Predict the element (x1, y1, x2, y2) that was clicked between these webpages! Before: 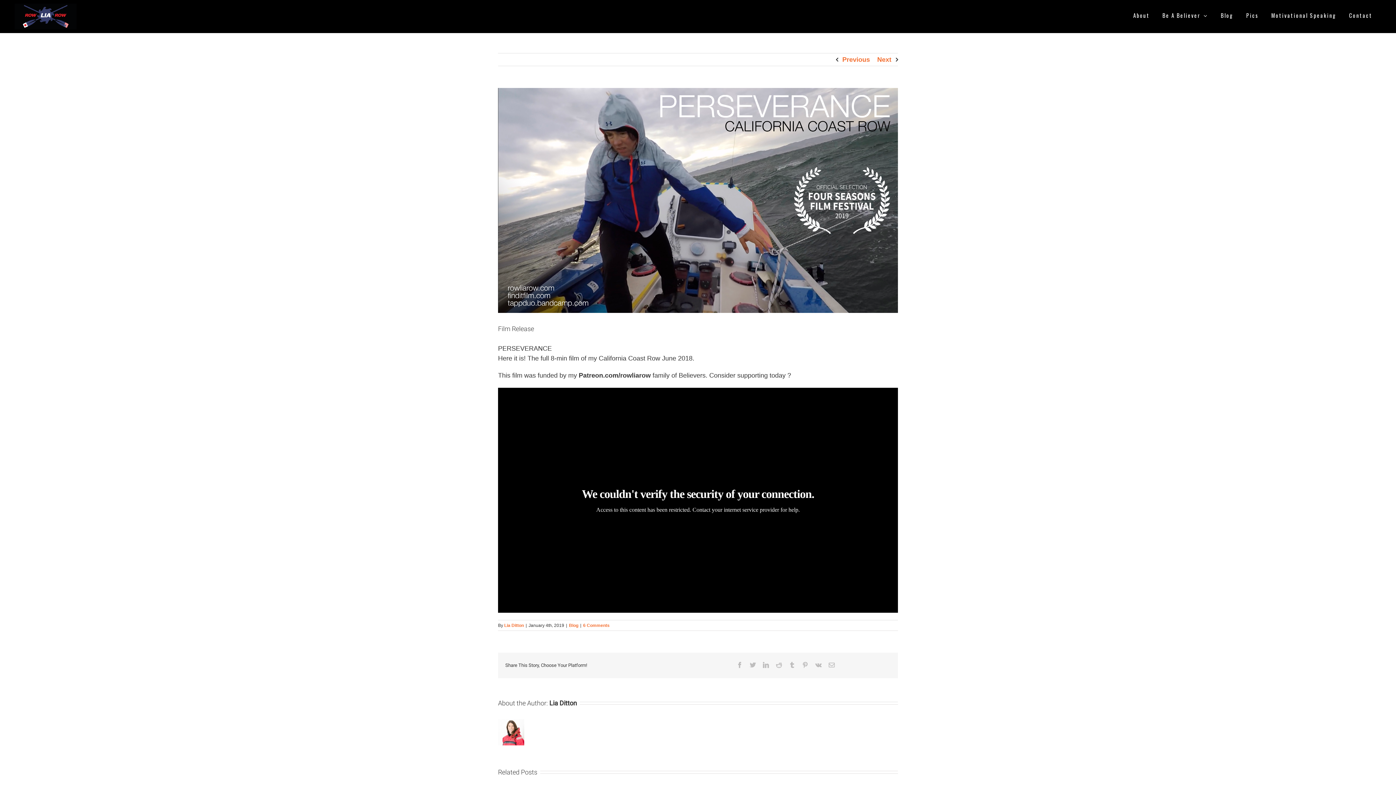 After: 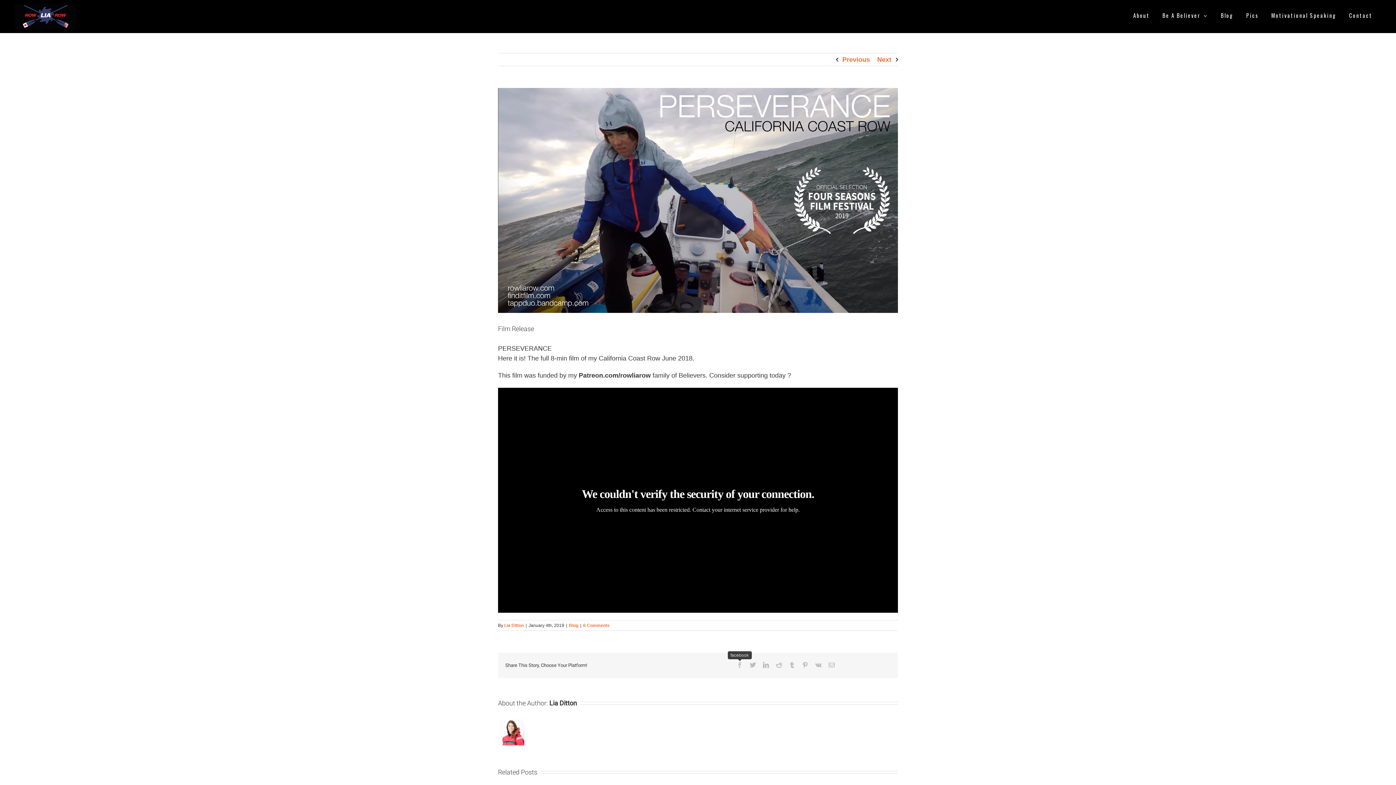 Action: label: facebook bbox: (736, 662, 742, 668)